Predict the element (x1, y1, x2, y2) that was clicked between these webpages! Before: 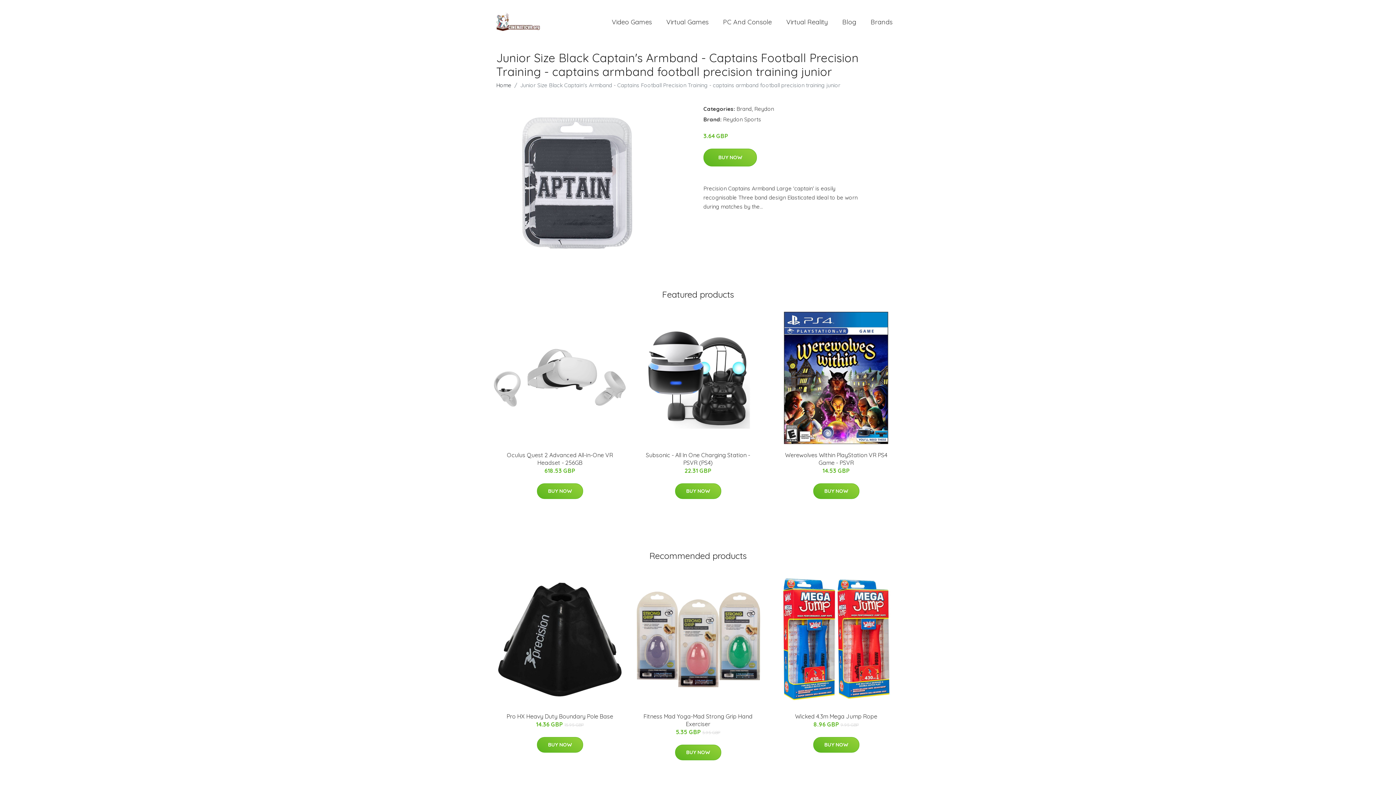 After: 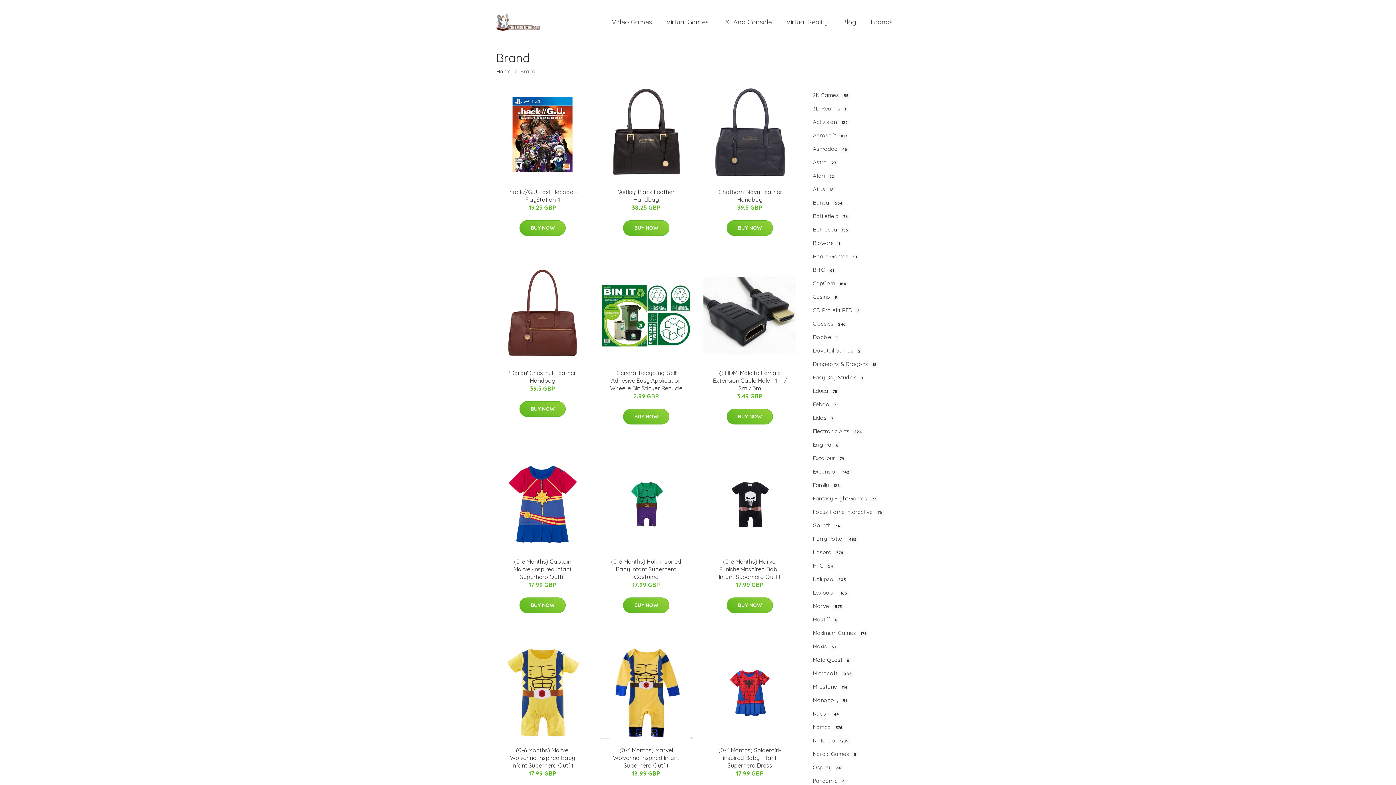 Action: bbox: (863, 10, 900, 33) label: Brands